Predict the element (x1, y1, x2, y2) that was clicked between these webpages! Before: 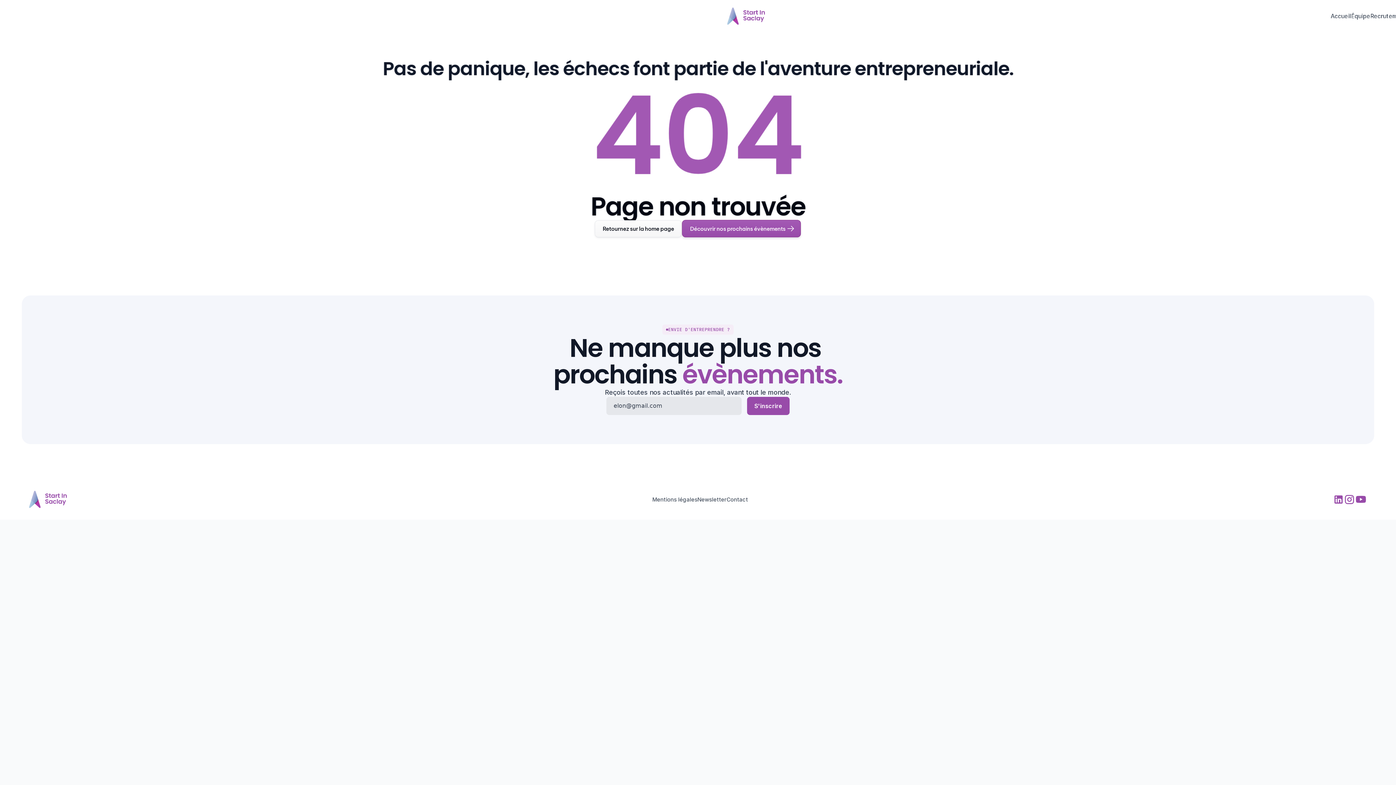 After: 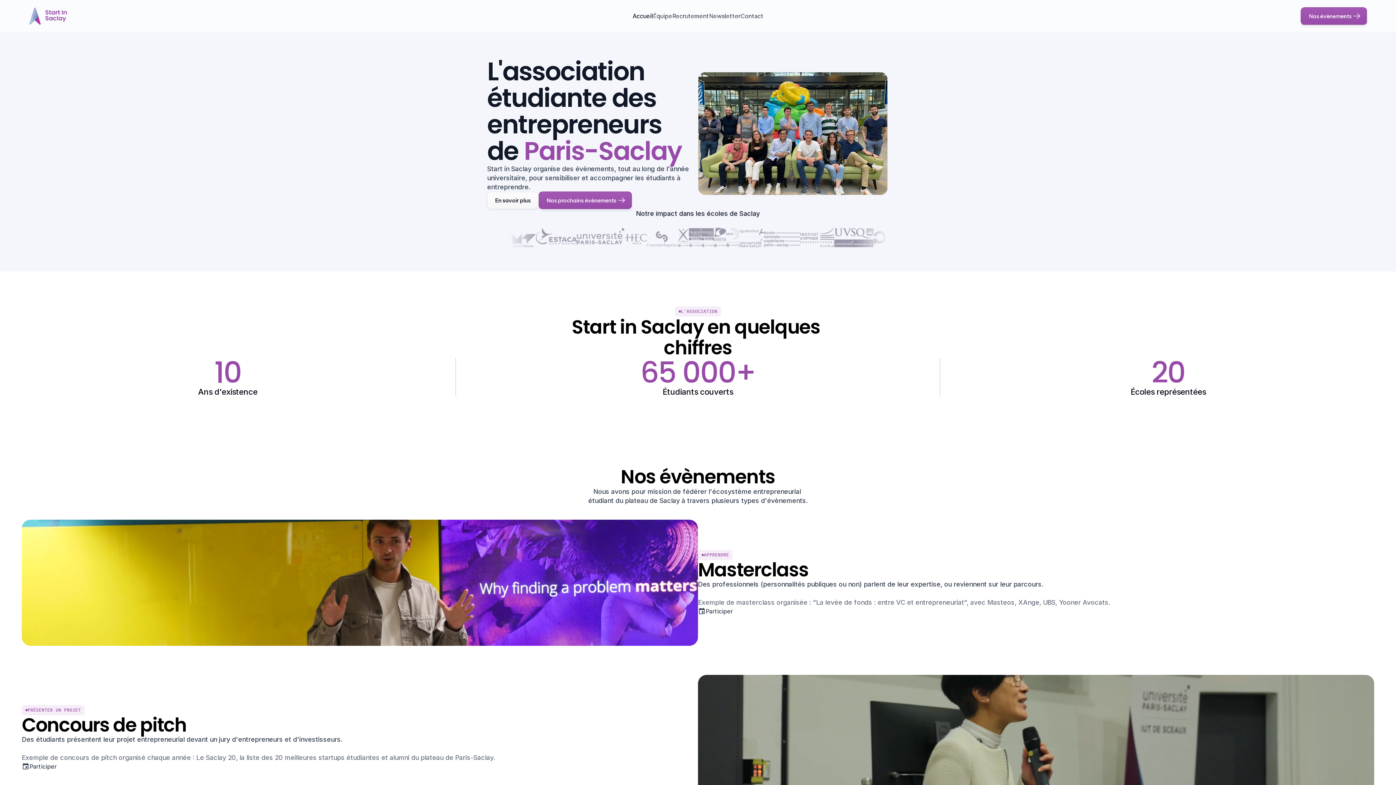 Action: bbox: (697, 496, 726, 503) label: Newsletter